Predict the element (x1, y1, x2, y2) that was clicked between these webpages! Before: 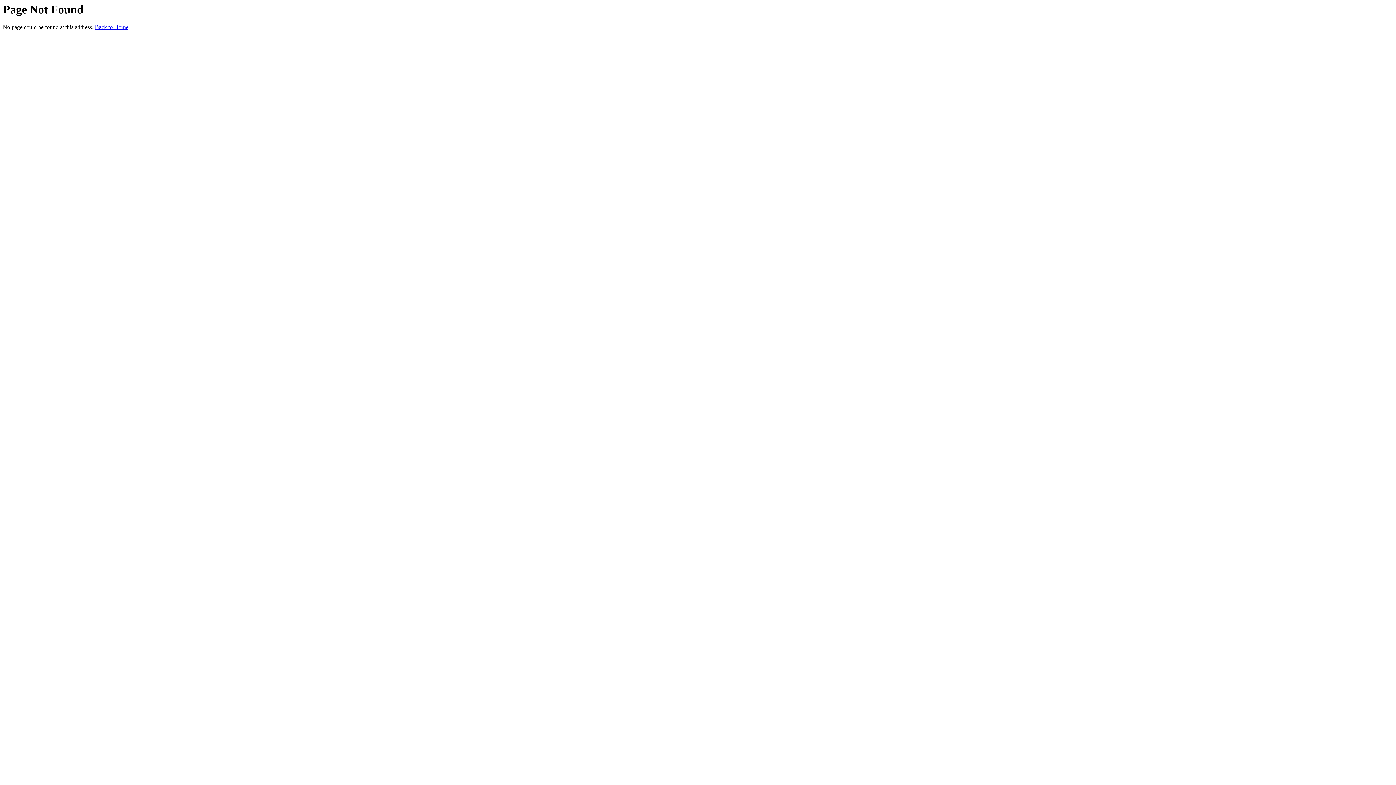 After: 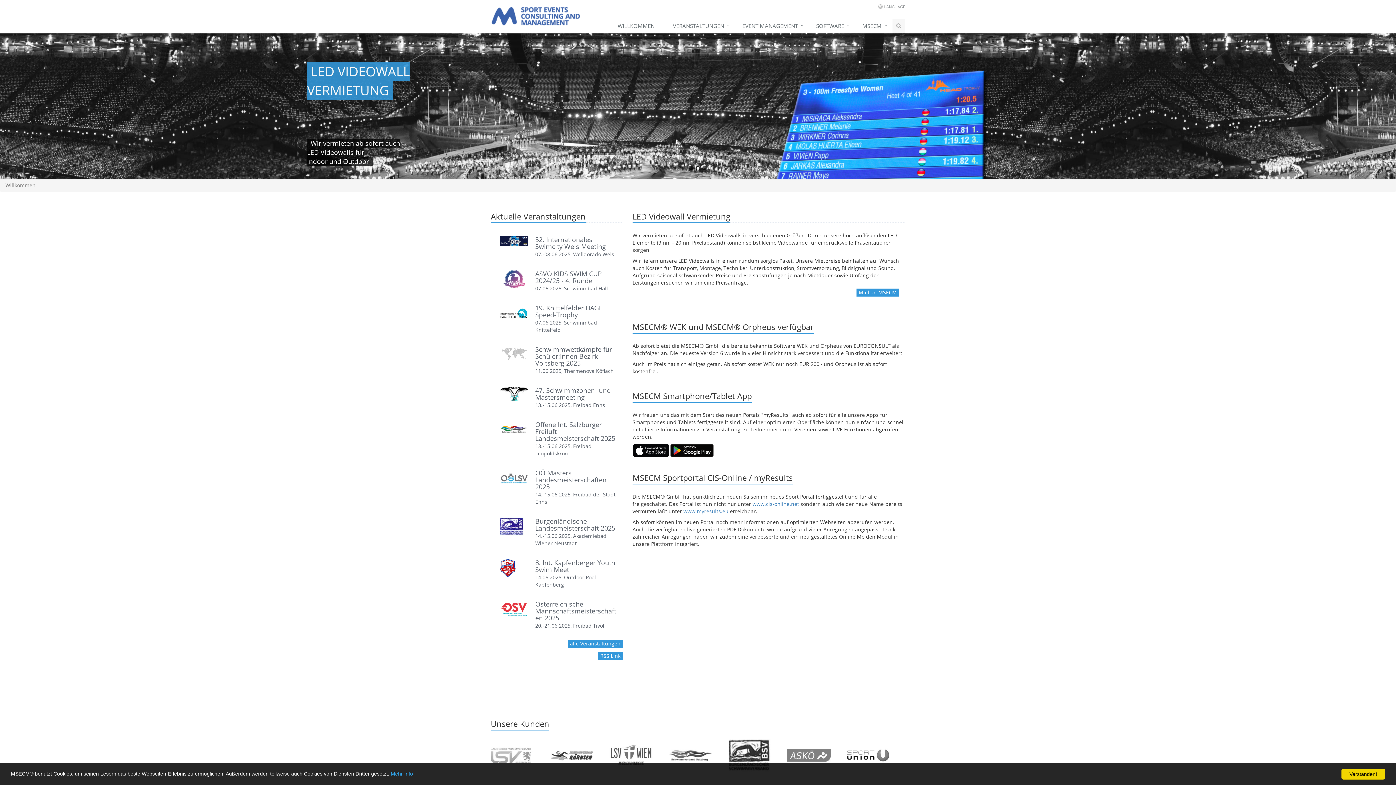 Action: bbox: (94, 24, 128, 30) label: Back to Home